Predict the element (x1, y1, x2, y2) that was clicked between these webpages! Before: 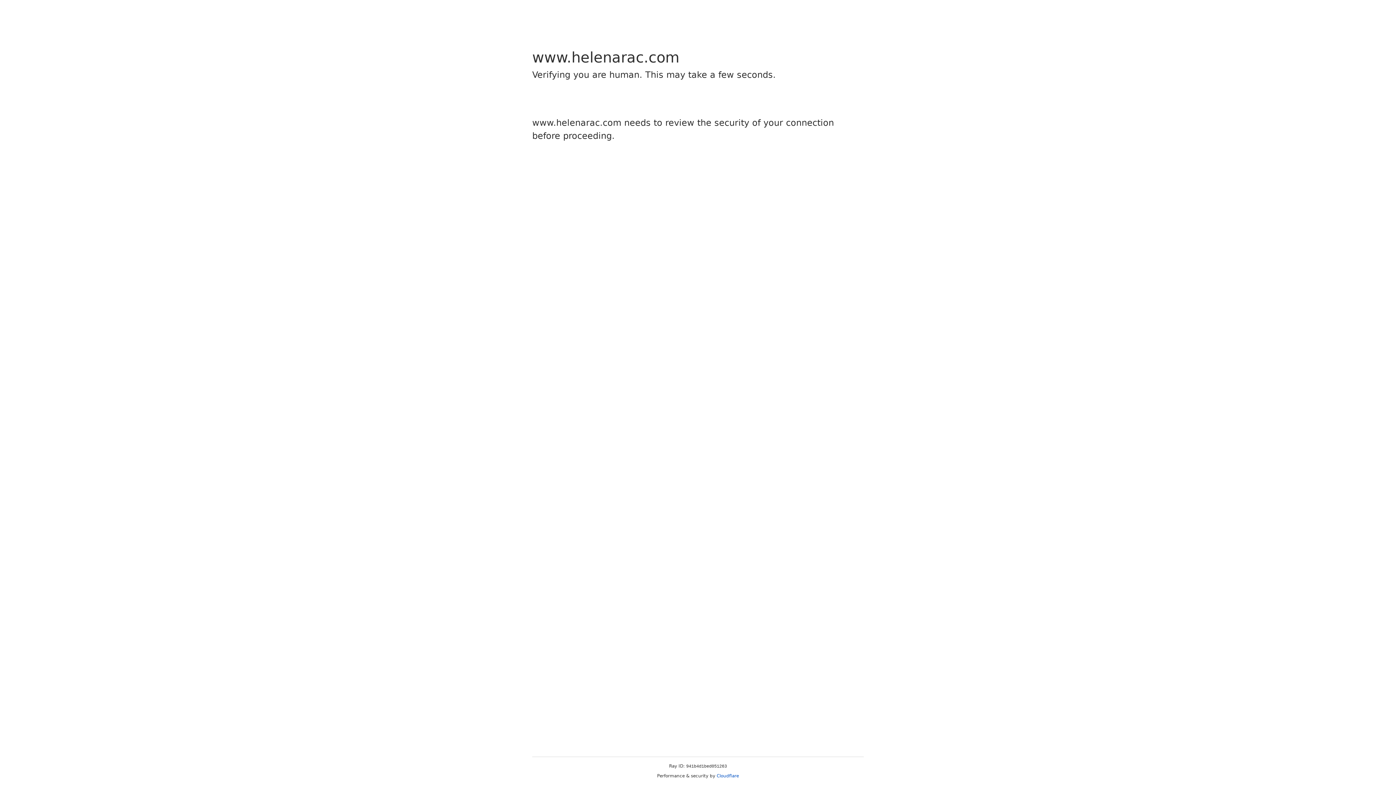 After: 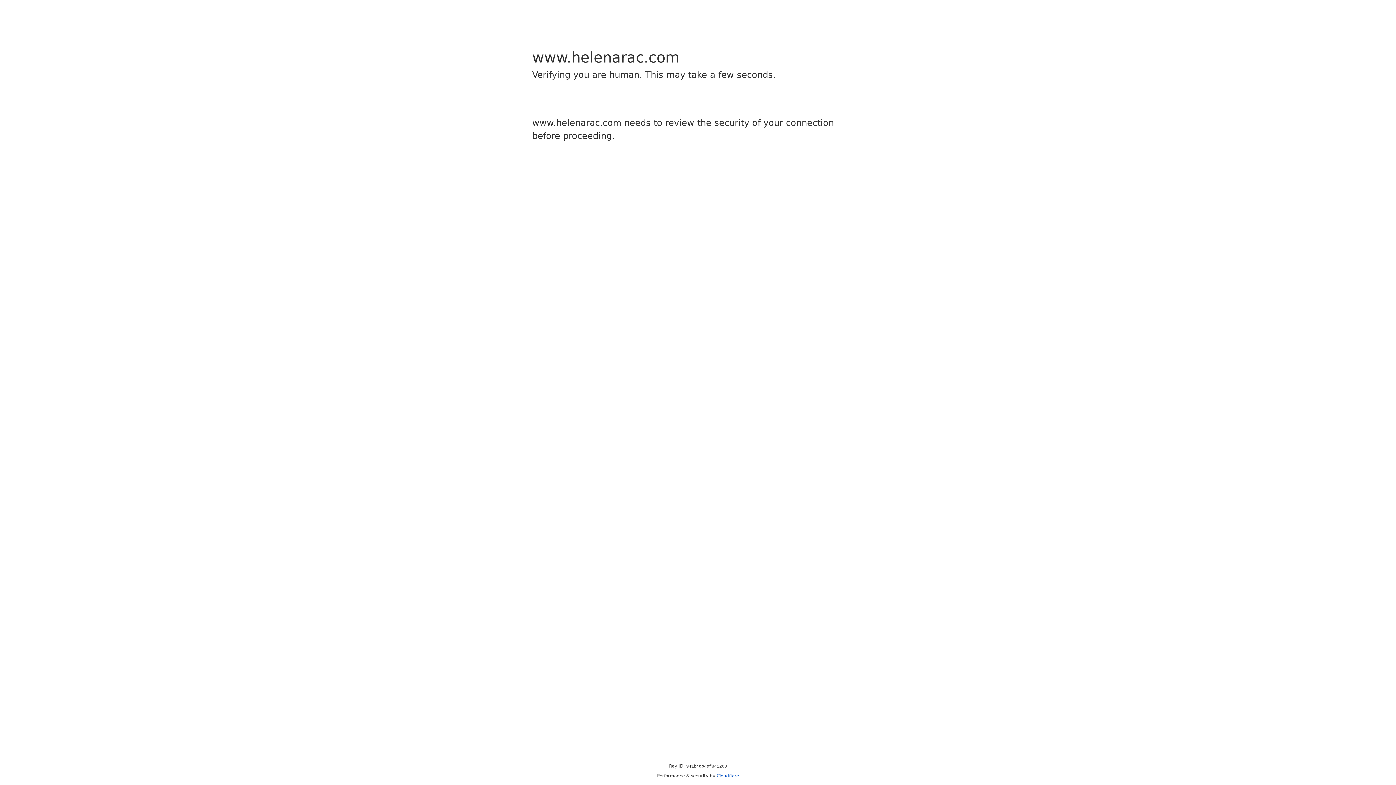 Action: label: Cloudflare bbox: (716, 773, 739, 778)